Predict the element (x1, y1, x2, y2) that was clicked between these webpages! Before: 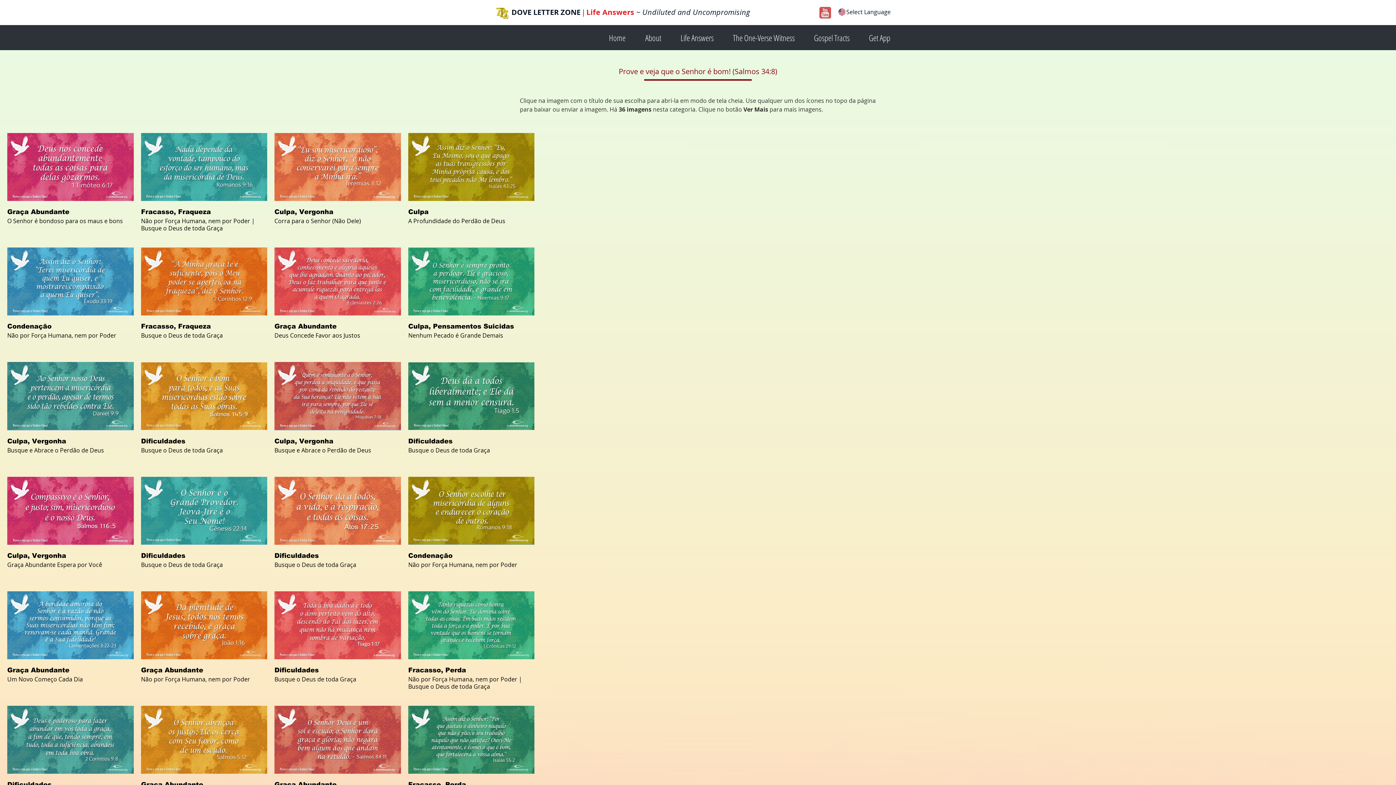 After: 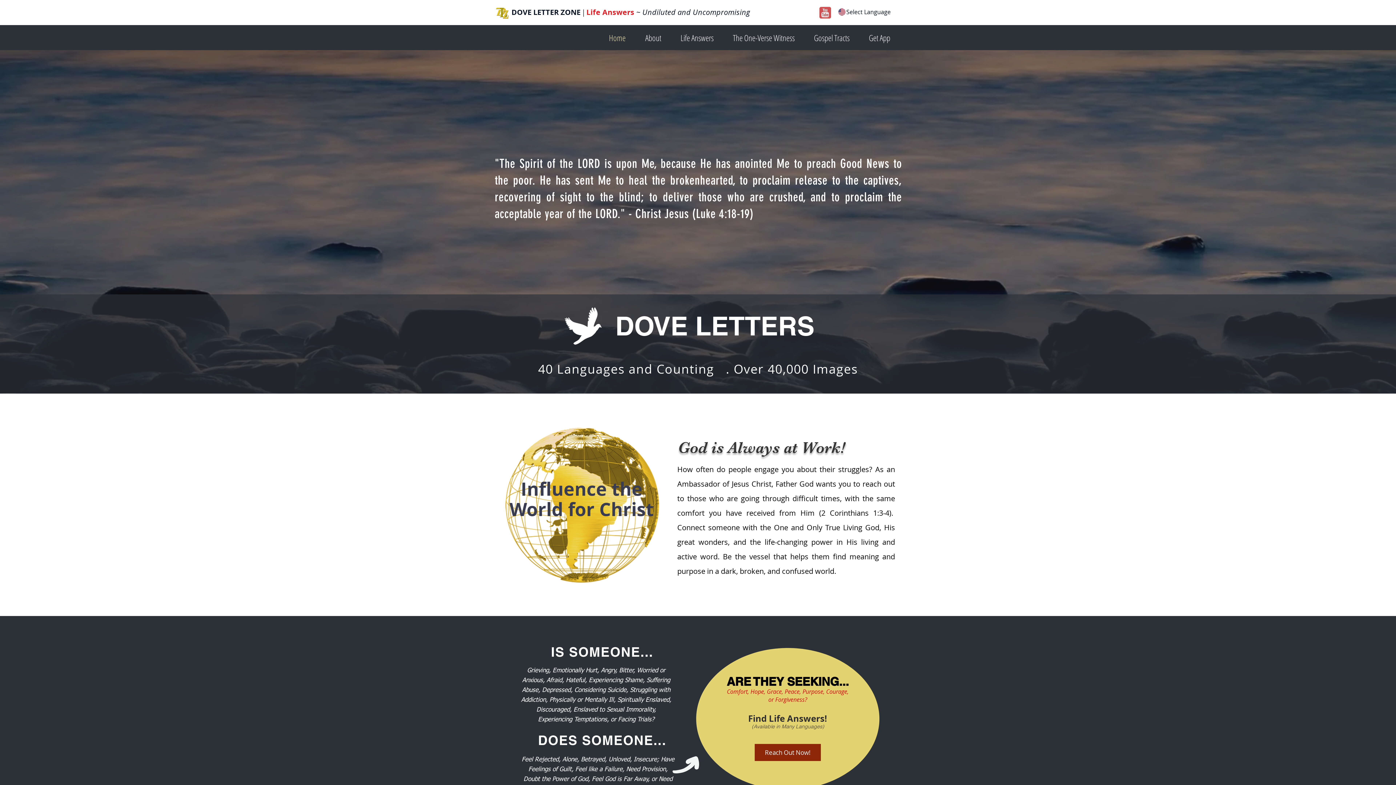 Action: bbox: (495, 6, 509, 18)